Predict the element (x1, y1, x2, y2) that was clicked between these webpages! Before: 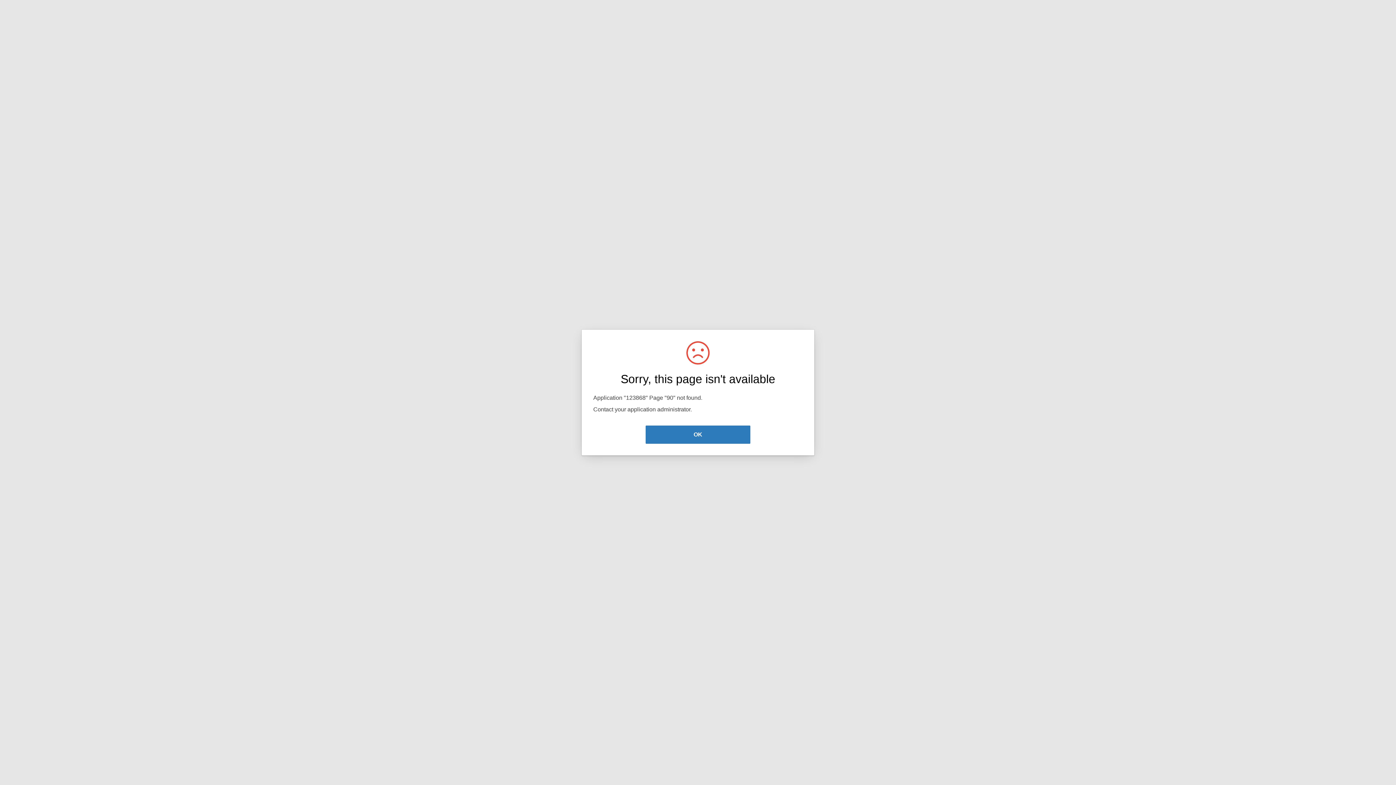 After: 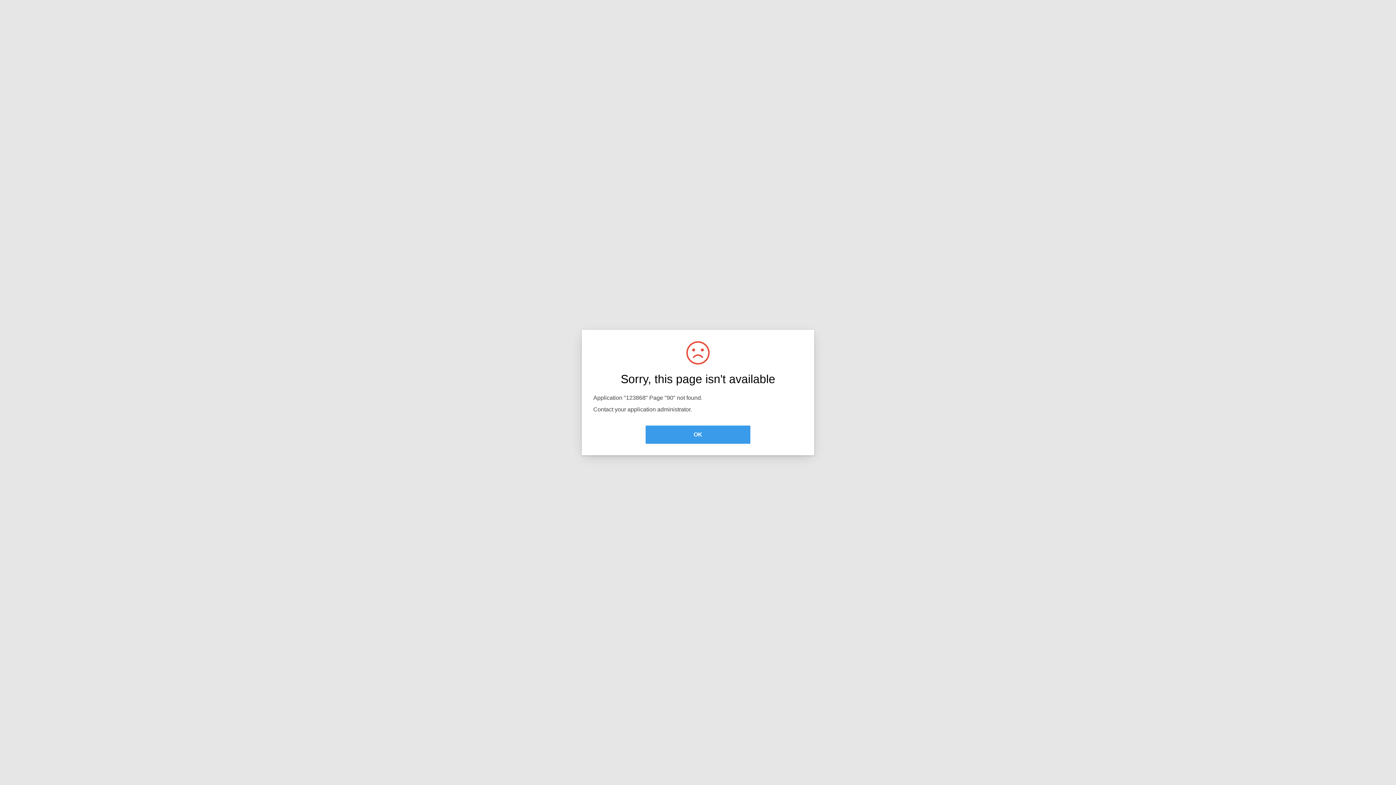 Action: label: OK bbox: (645, 425, 750, 444)